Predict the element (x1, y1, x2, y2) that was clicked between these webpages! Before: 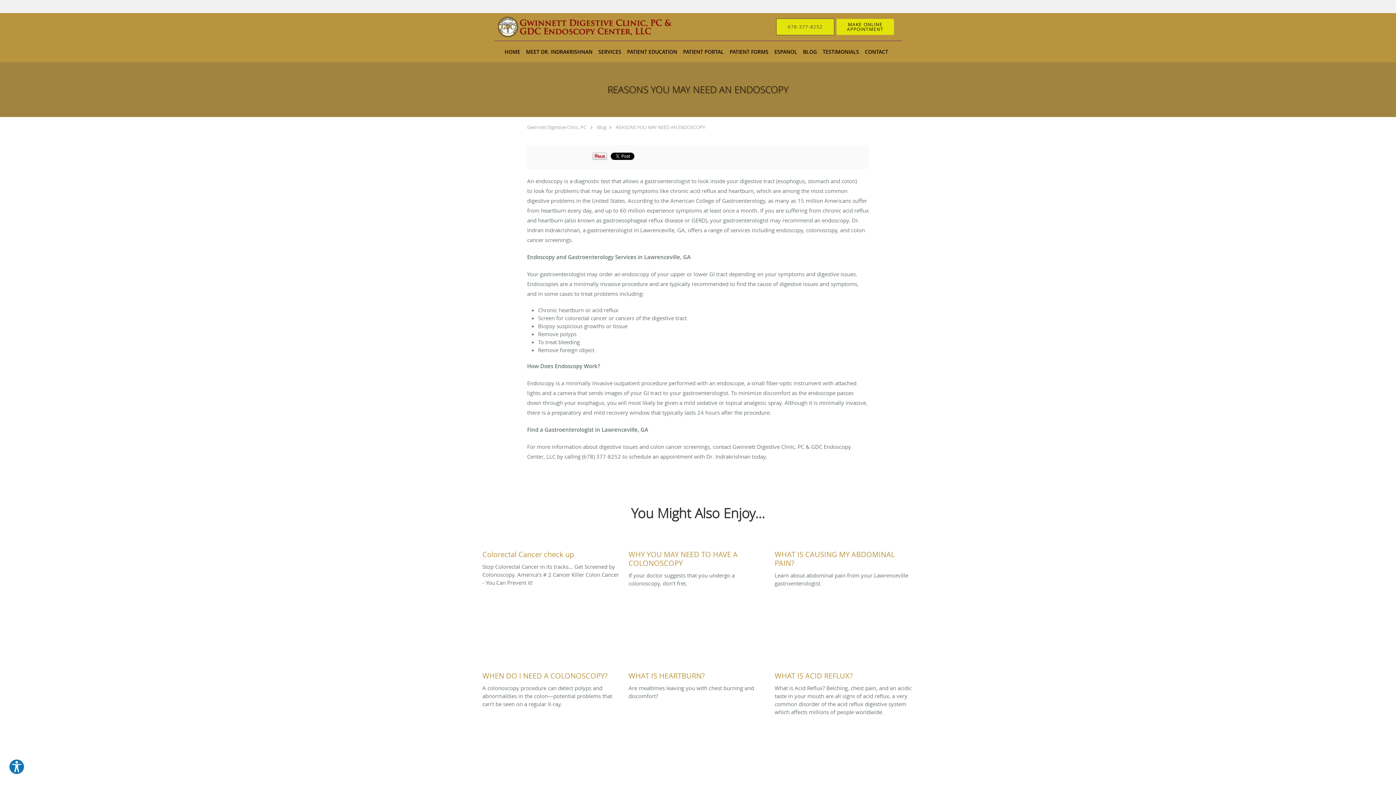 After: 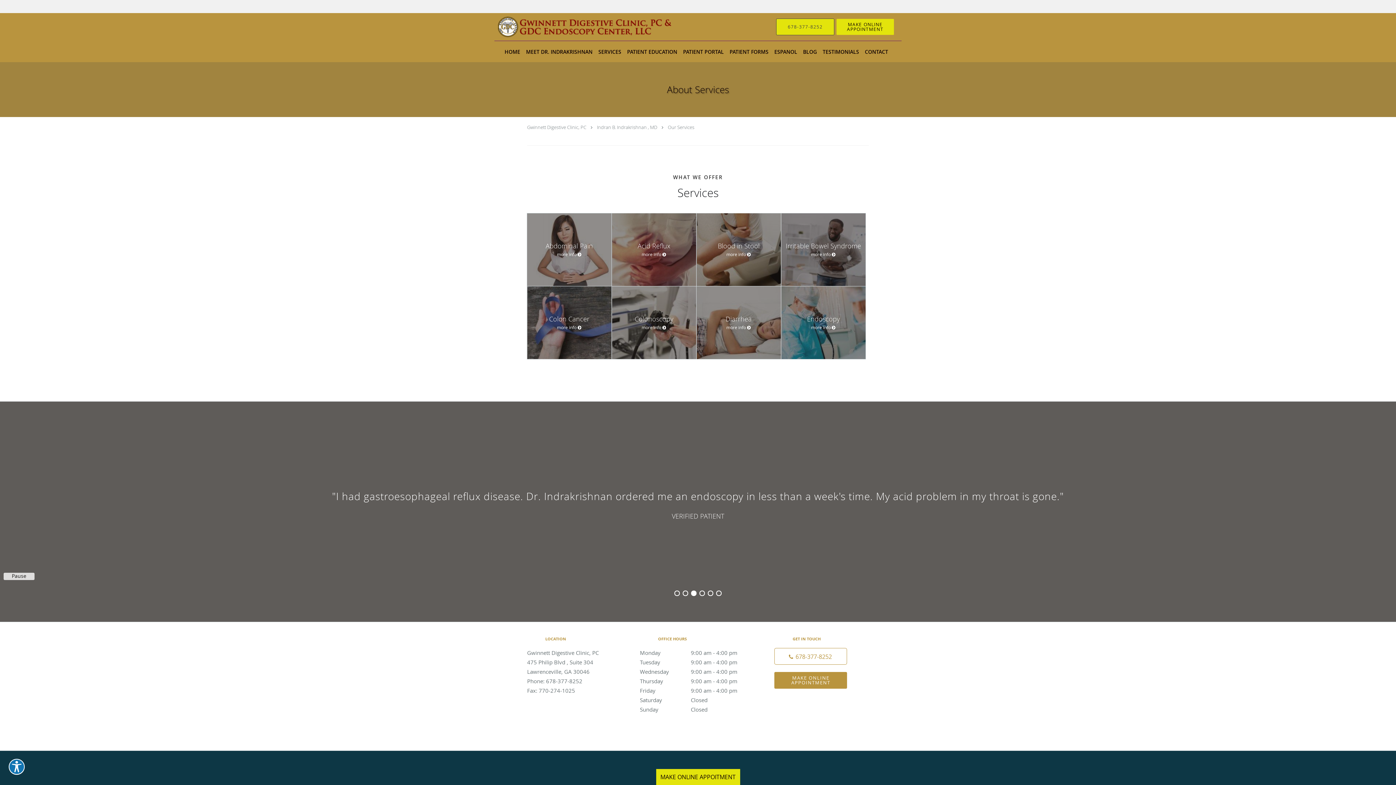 Action: label: SERVICES bbox: (595, 41, 624, 62)